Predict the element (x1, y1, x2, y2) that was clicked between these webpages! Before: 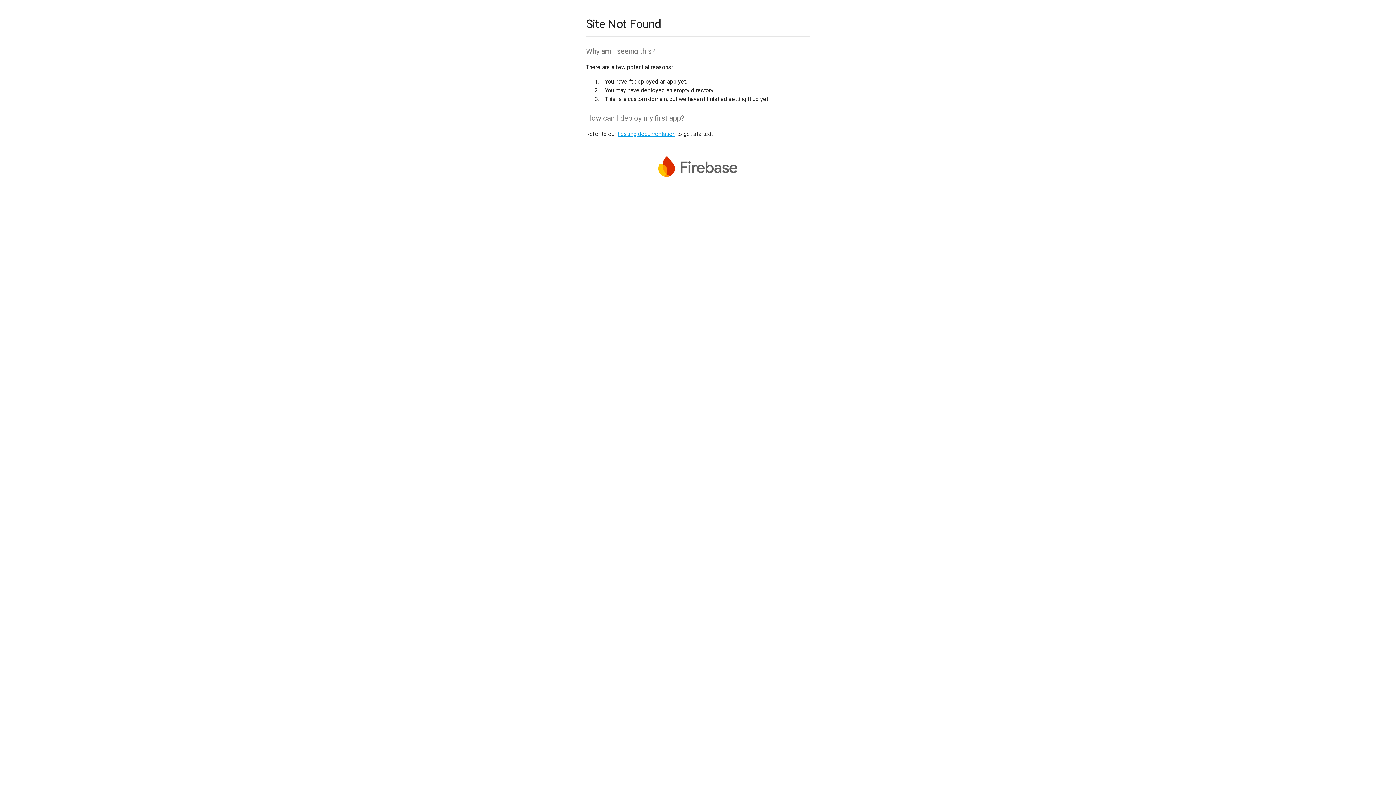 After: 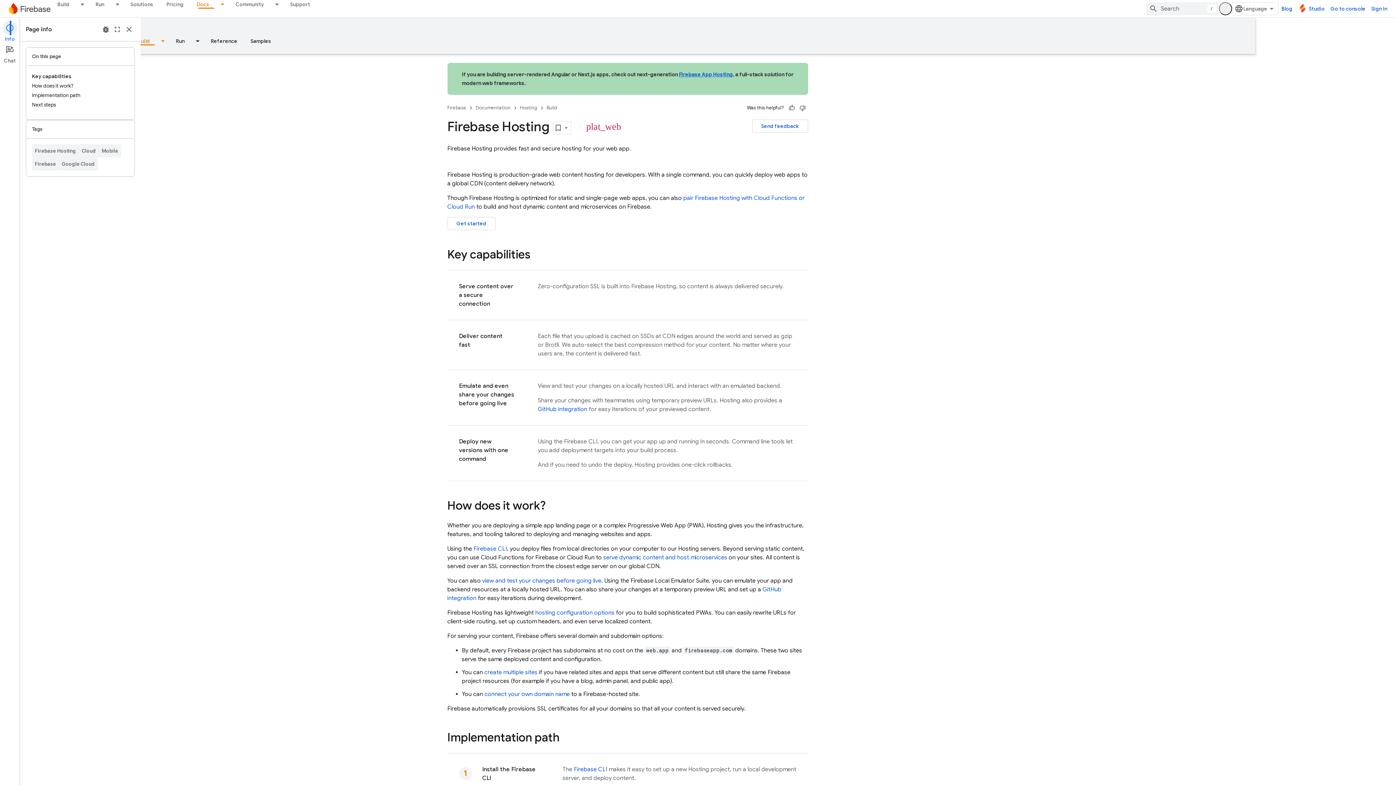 Action: bbox: (617, 130, 675, 137) label: hosting documentation